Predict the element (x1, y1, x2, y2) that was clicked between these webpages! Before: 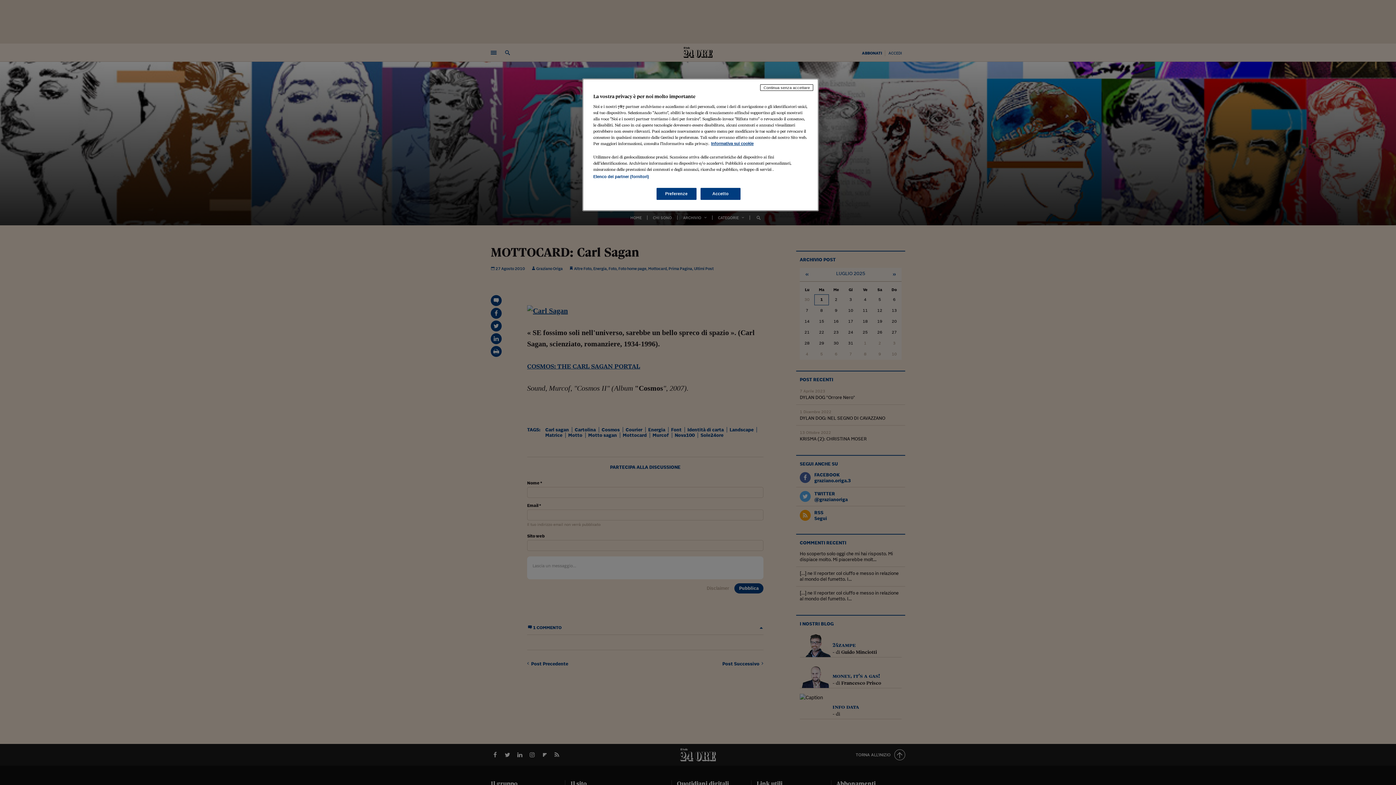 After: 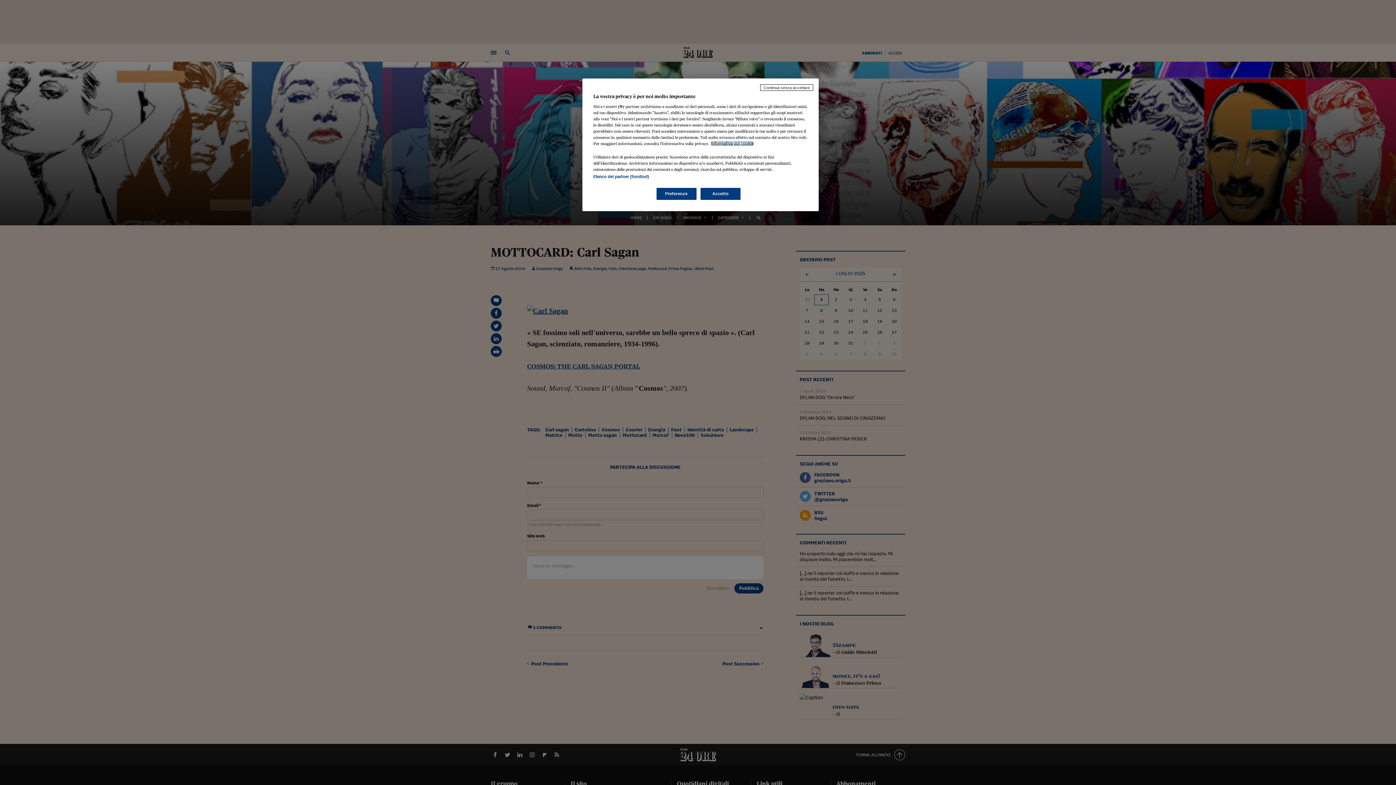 Action: label: Maggiori informazioni sulla tua privacy, apre in una nuova scheda bbox: (711, 141, 753, 145)